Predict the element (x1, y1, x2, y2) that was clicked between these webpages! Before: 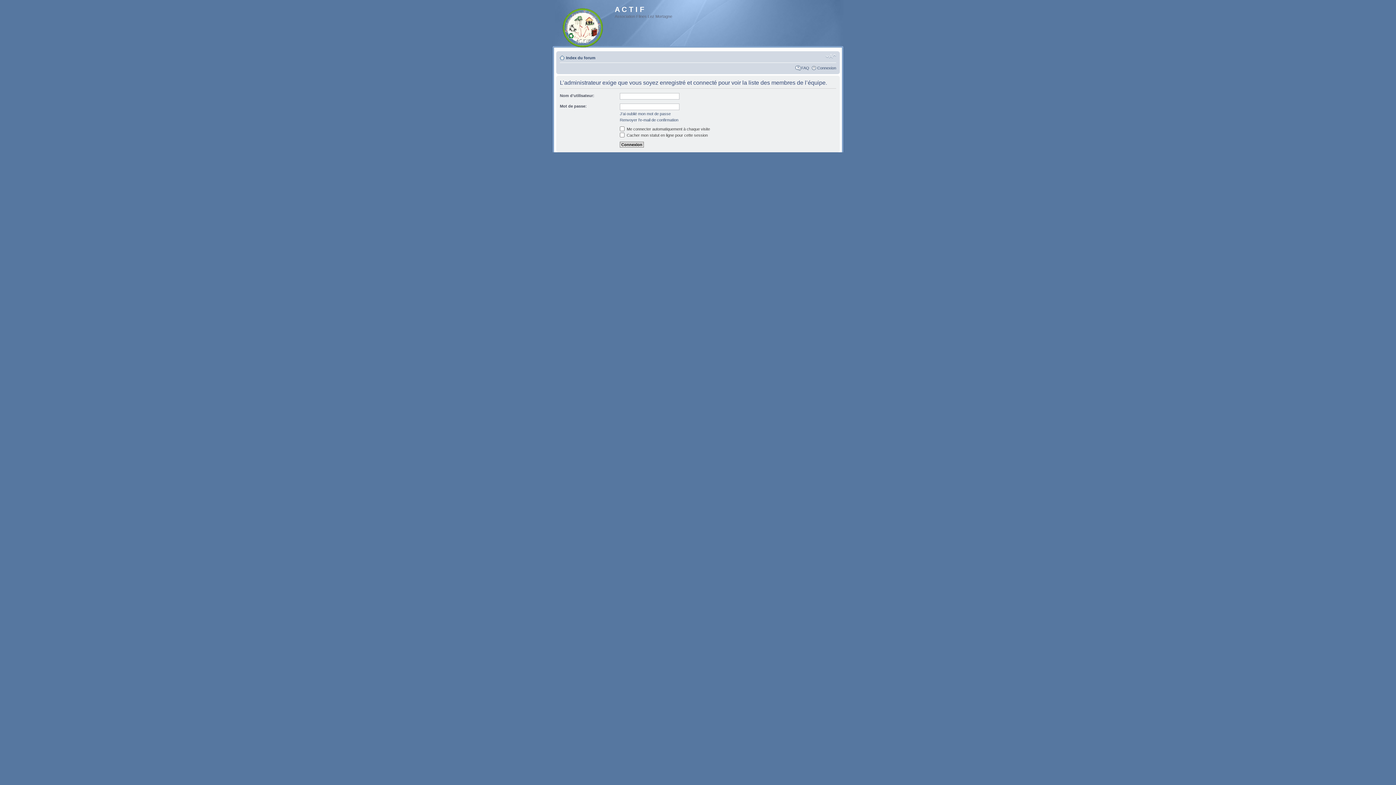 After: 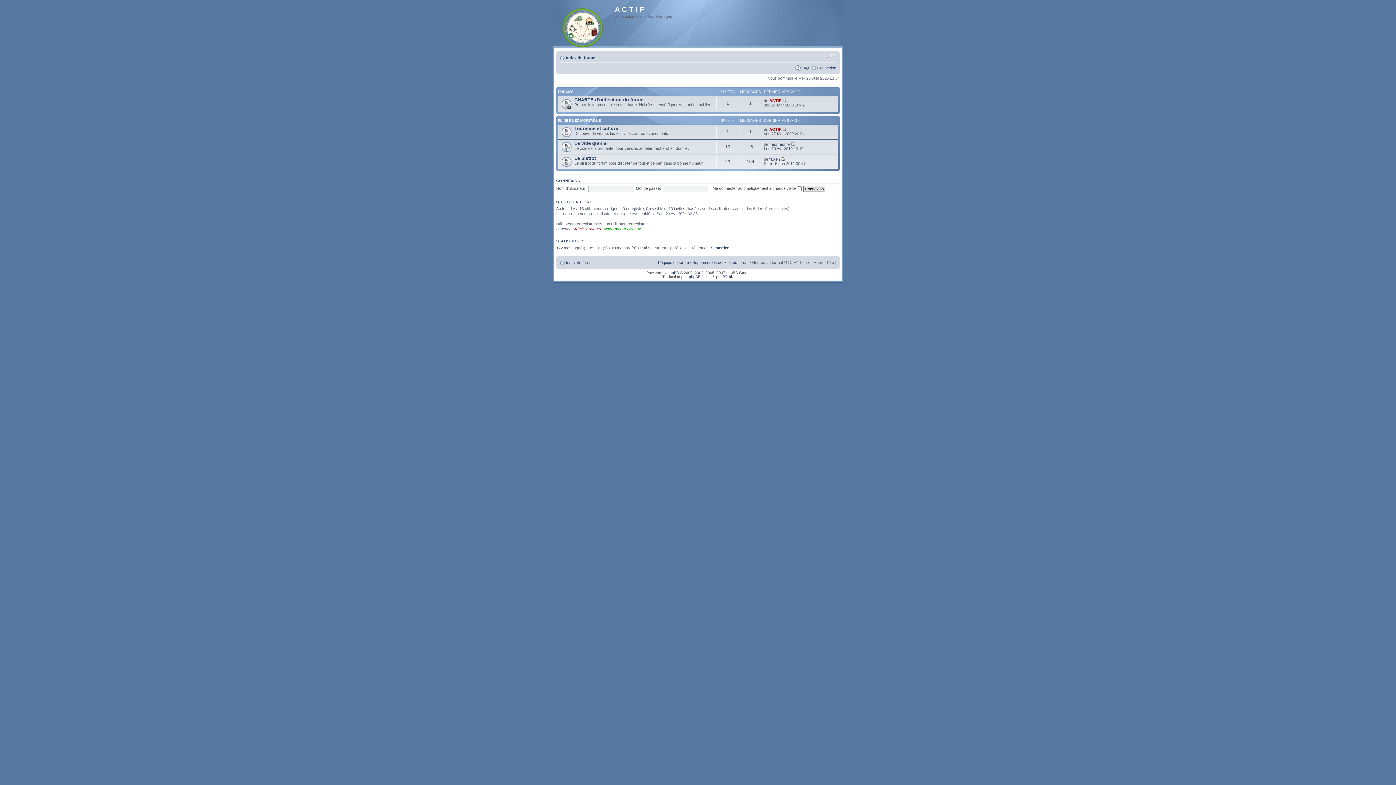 Action: bbox: (566, 55, 595, 60) label: Index du forum